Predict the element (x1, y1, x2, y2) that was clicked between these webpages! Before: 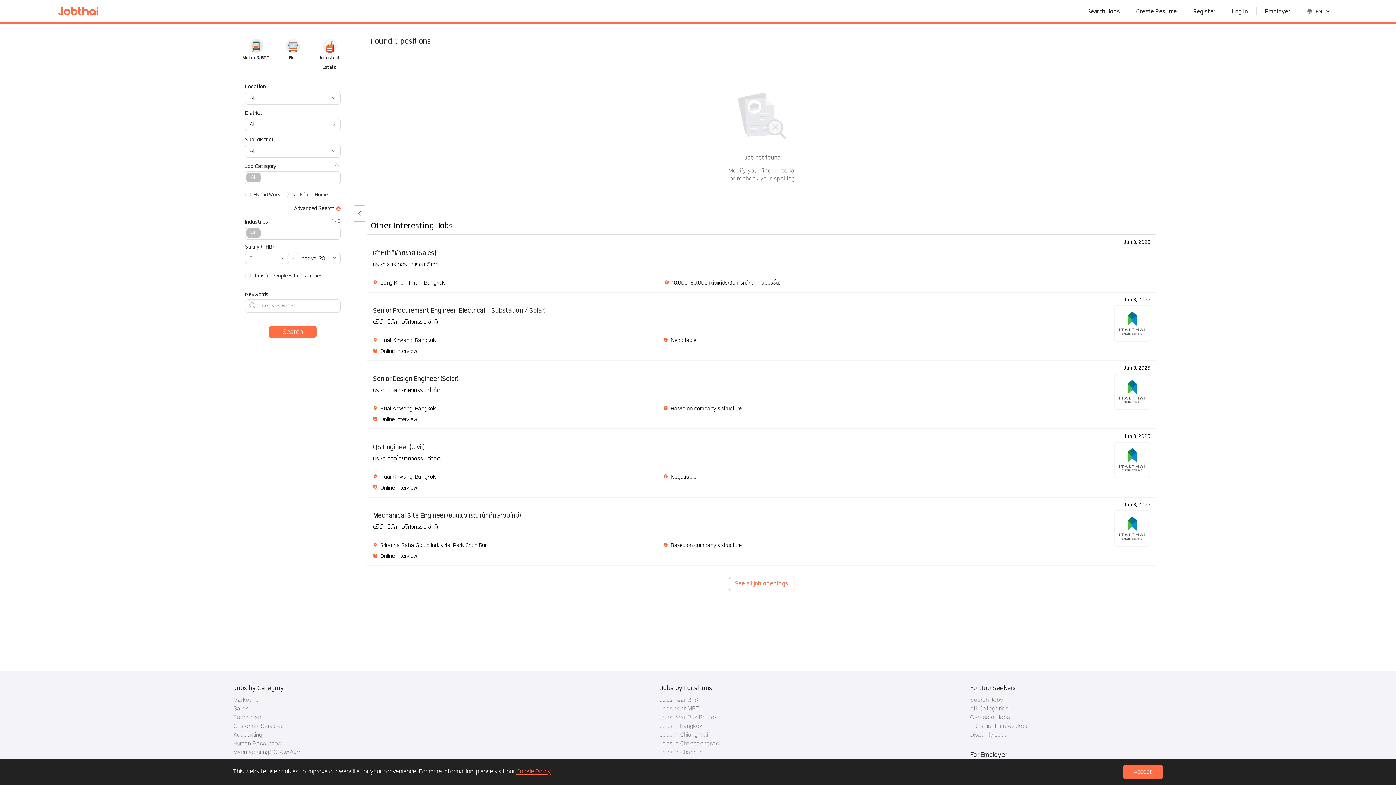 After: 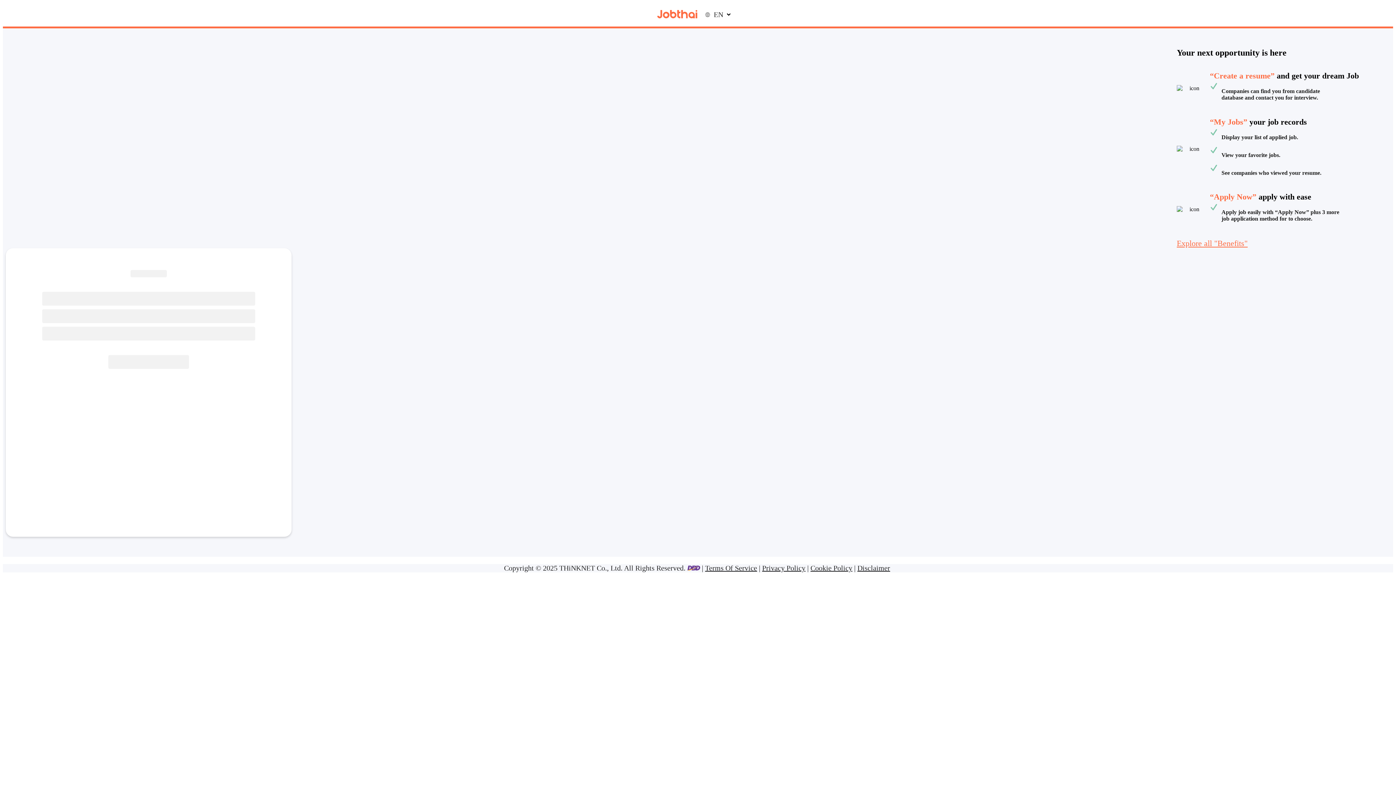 Action: label: Register bbox: (1186, 6, 1223, 17)